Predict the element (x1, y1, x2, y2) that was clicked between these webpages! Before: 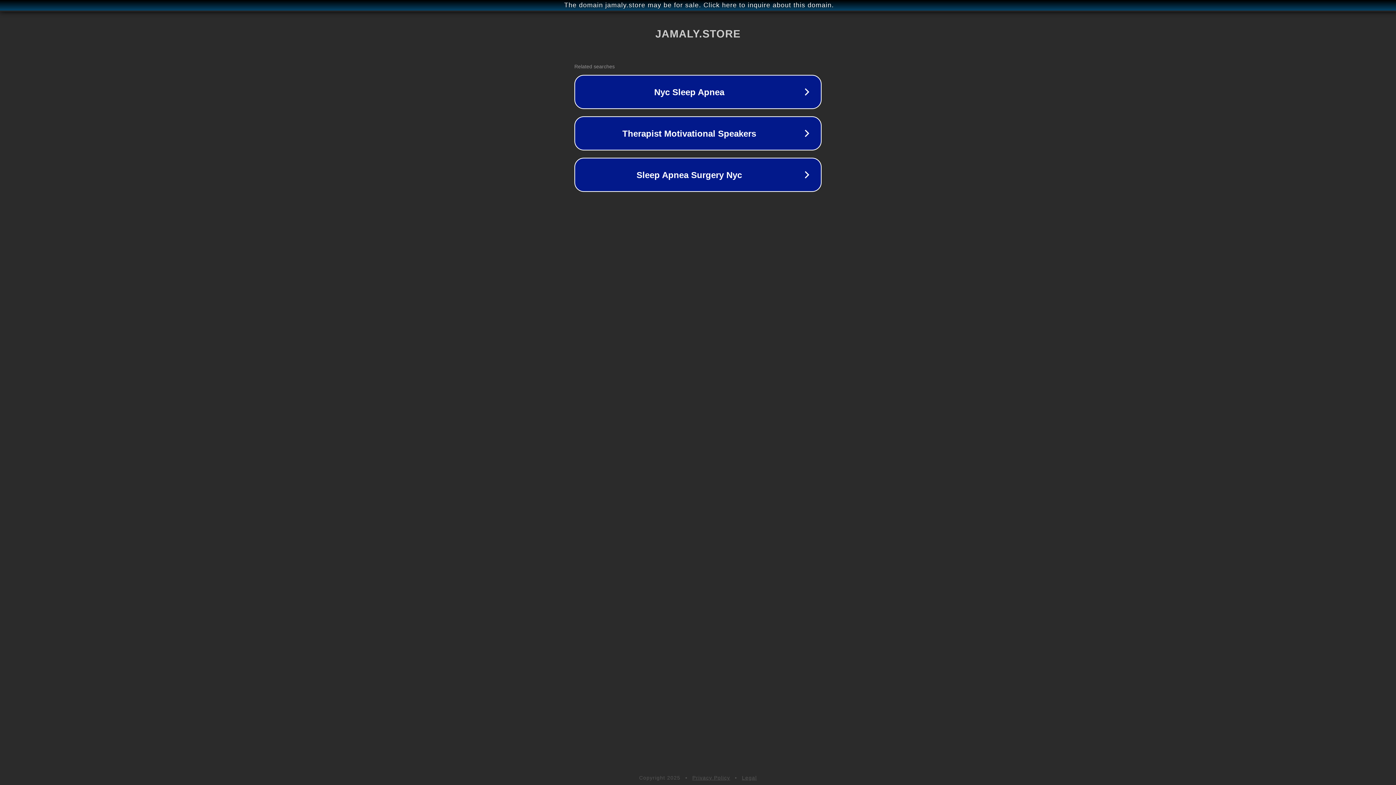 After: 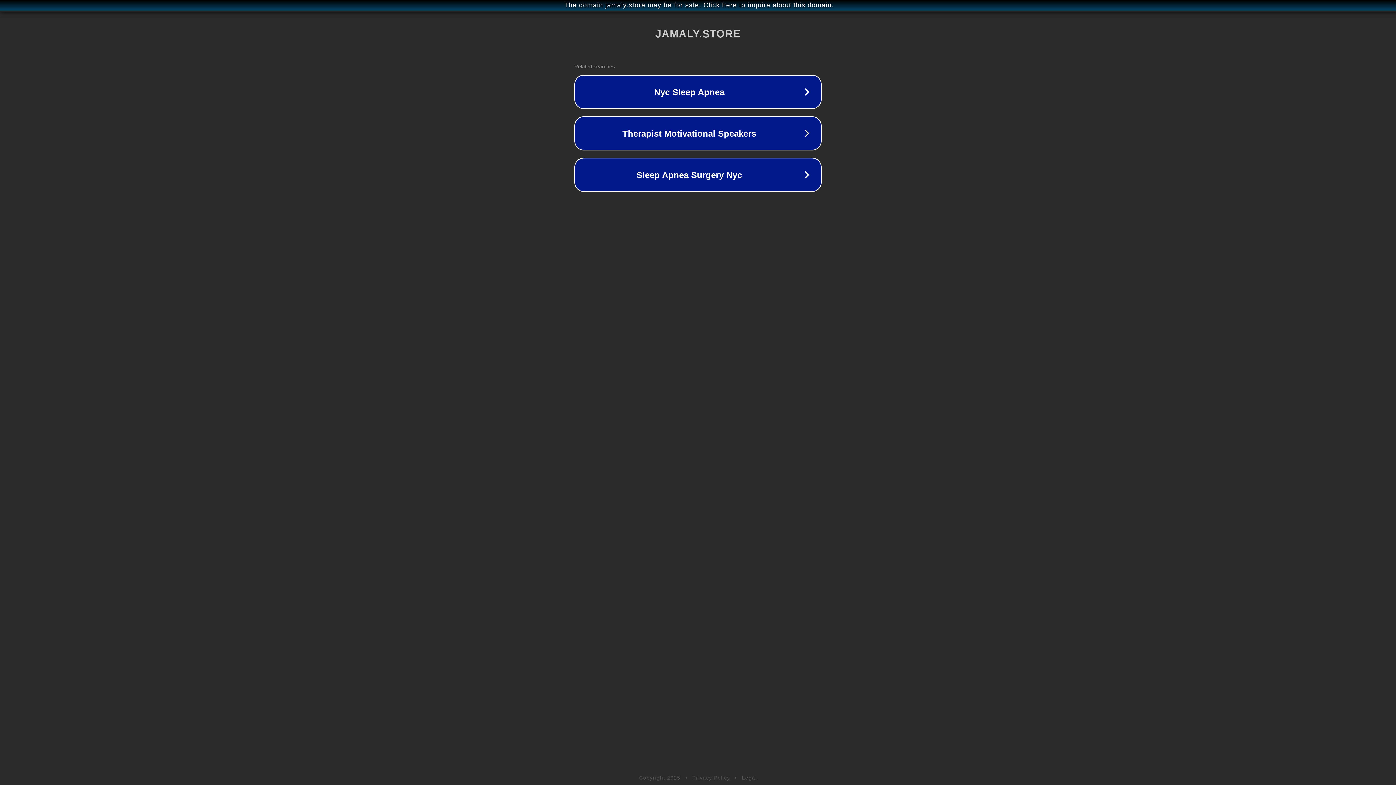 Action: bbox: (692, 775, 730, 781) label: Privacy Policy